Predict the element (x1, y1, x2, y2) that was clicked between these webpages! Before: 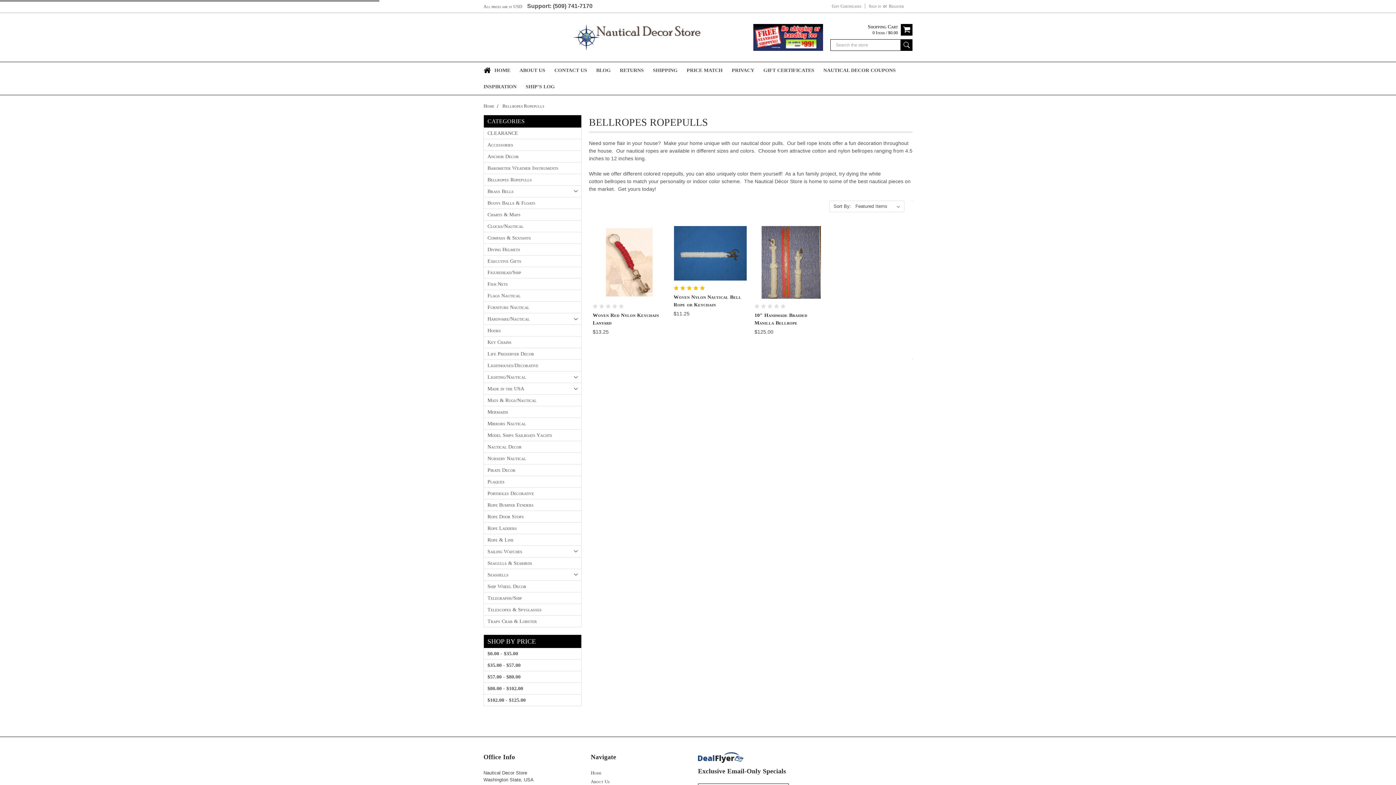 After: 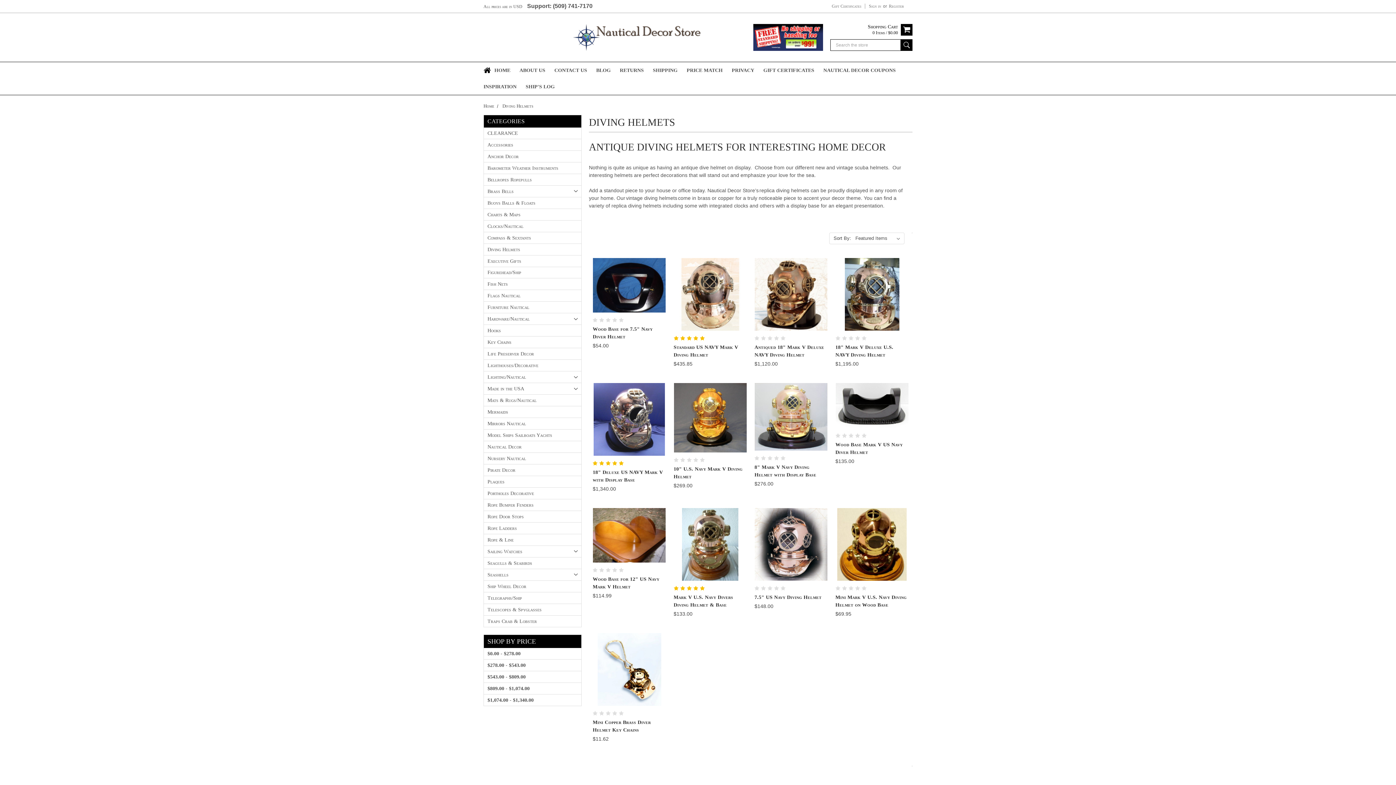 Action: bbox: (484, 243, 581, 255) label: Diving Helmets